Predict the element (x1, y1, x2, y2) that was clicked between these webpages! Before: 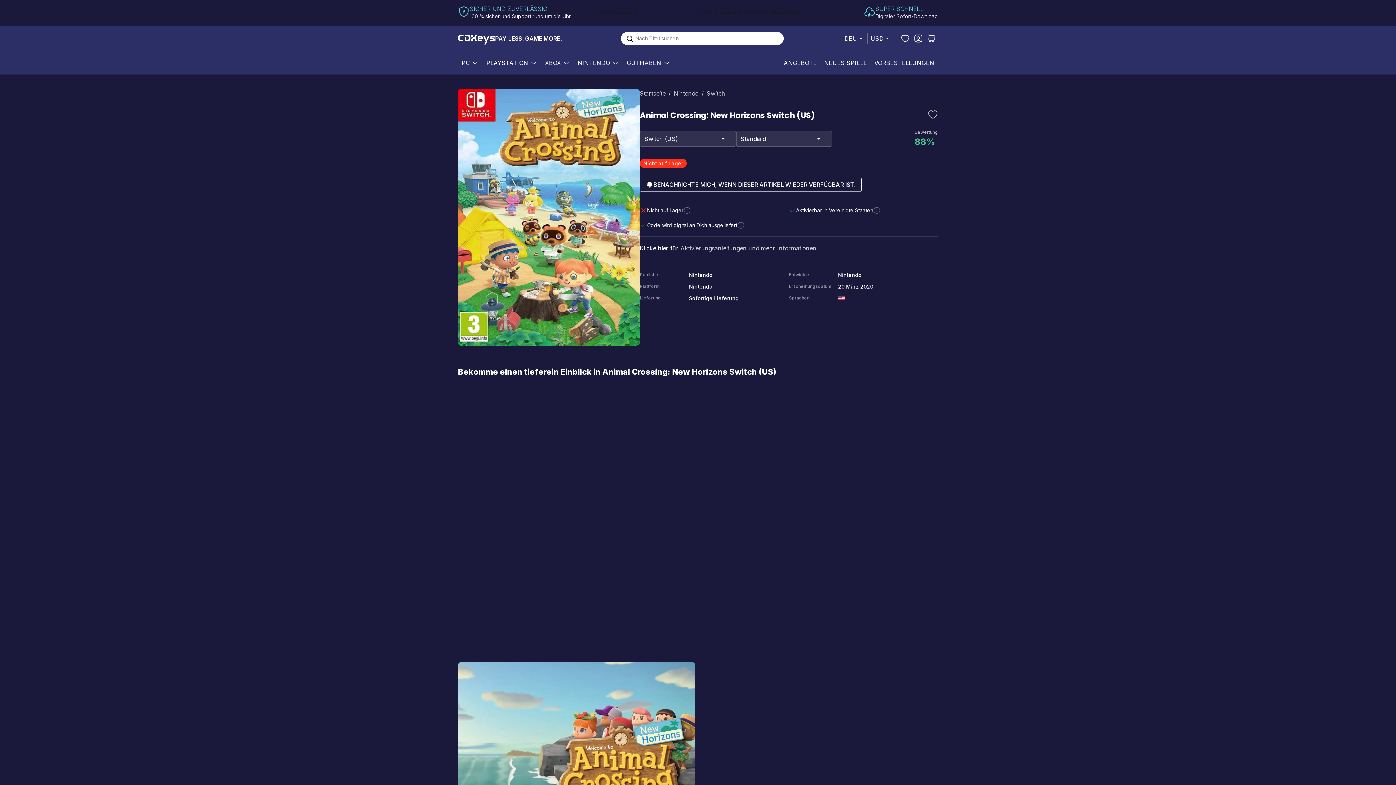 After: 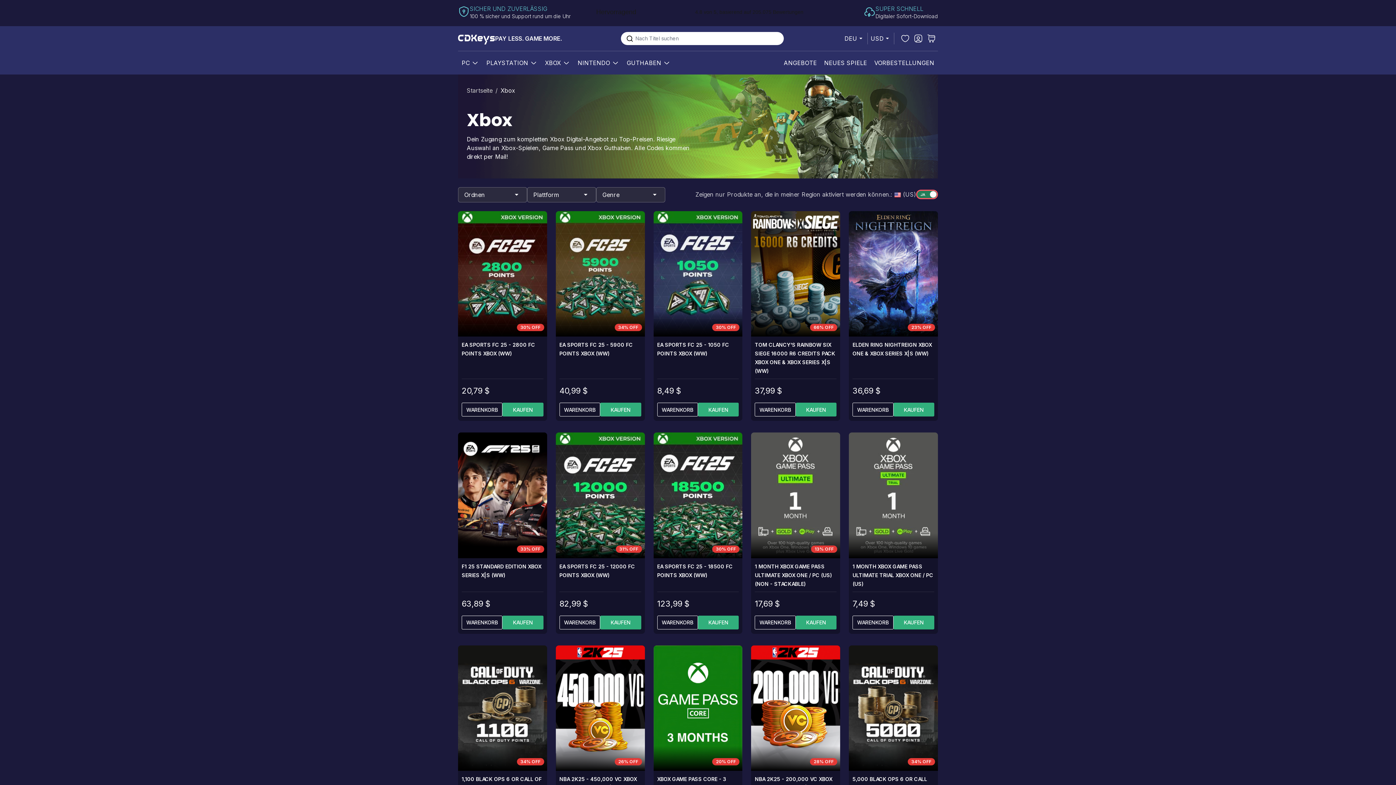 Action: label: XBOX bbox: (544, 55, 561, 70)